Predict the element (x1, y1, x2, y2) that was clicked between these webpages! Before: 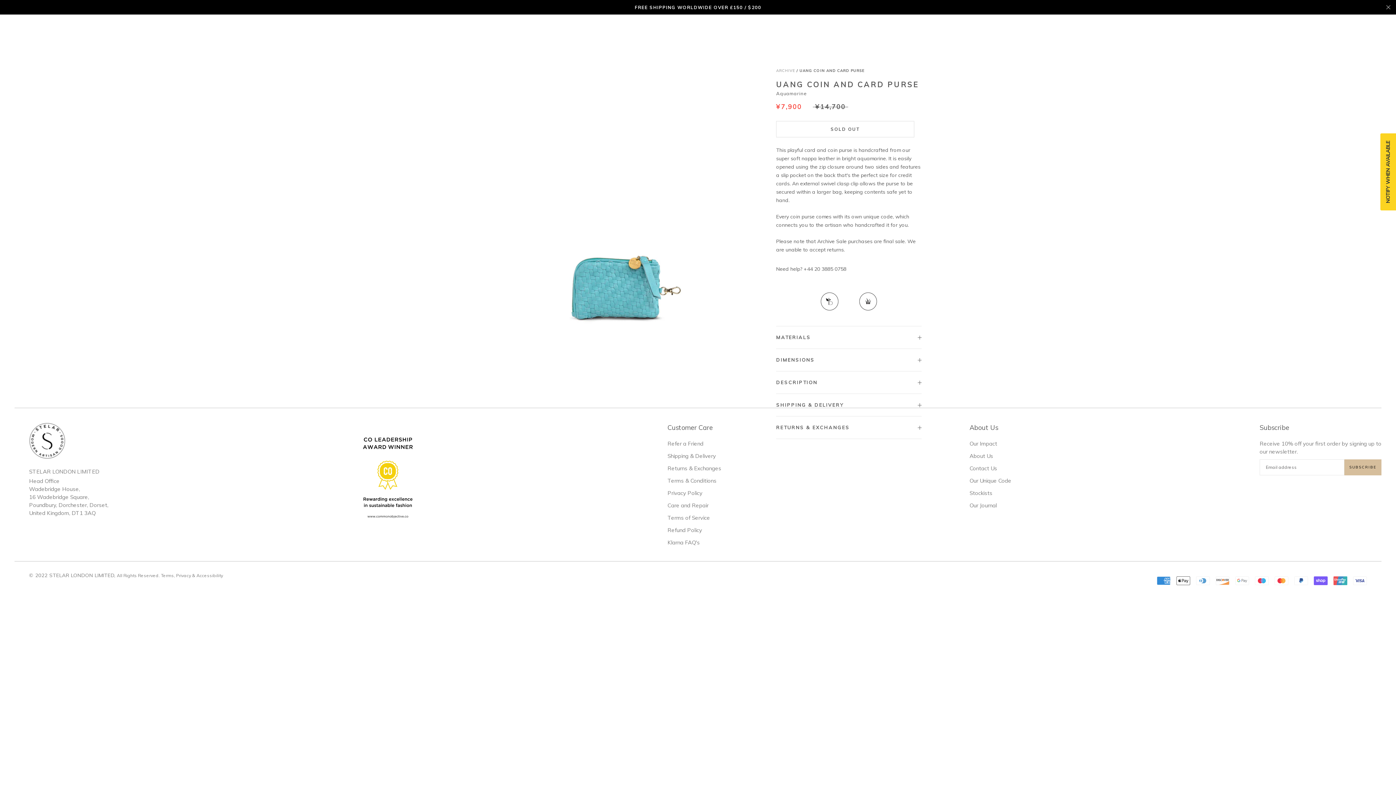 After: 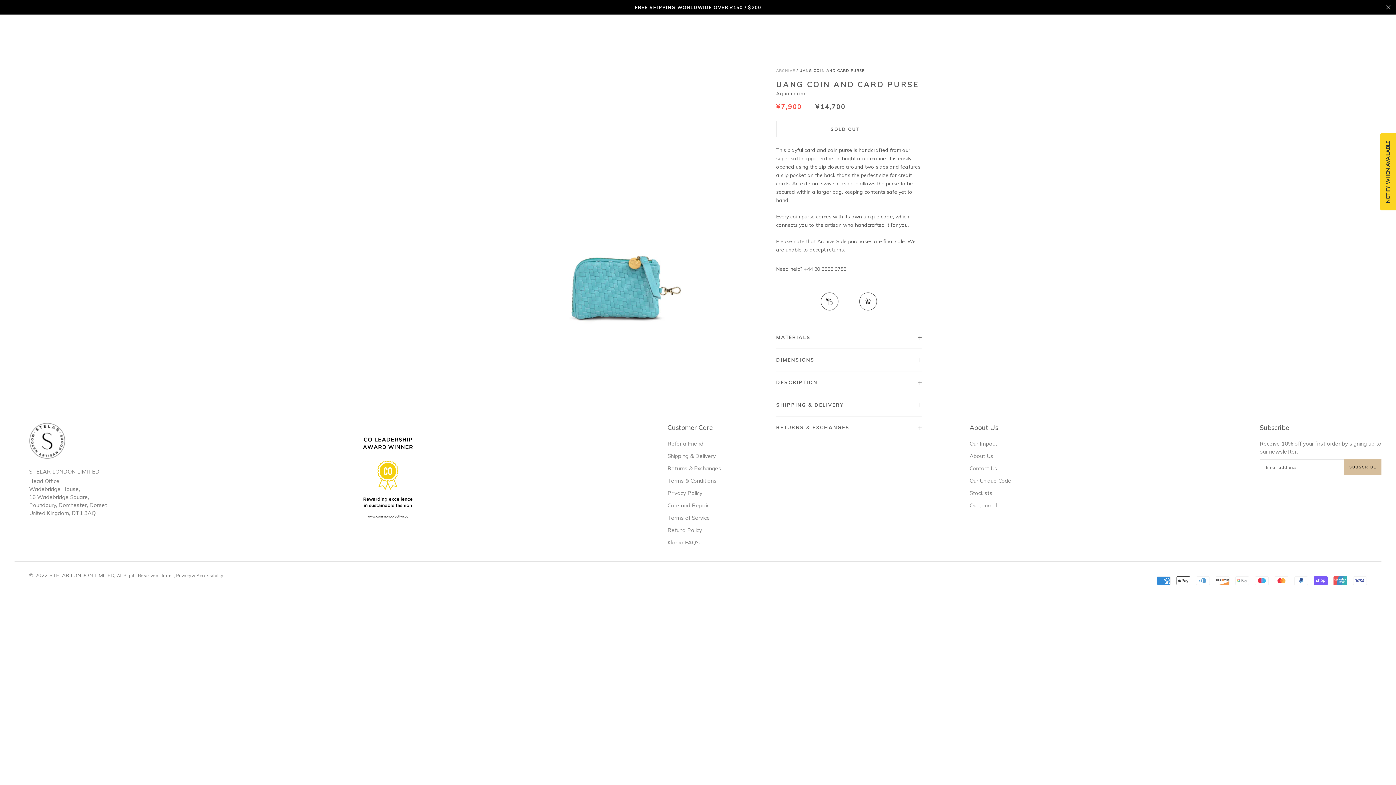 Action: label: MATERIALS bbox: (776, 326, 921, 348)